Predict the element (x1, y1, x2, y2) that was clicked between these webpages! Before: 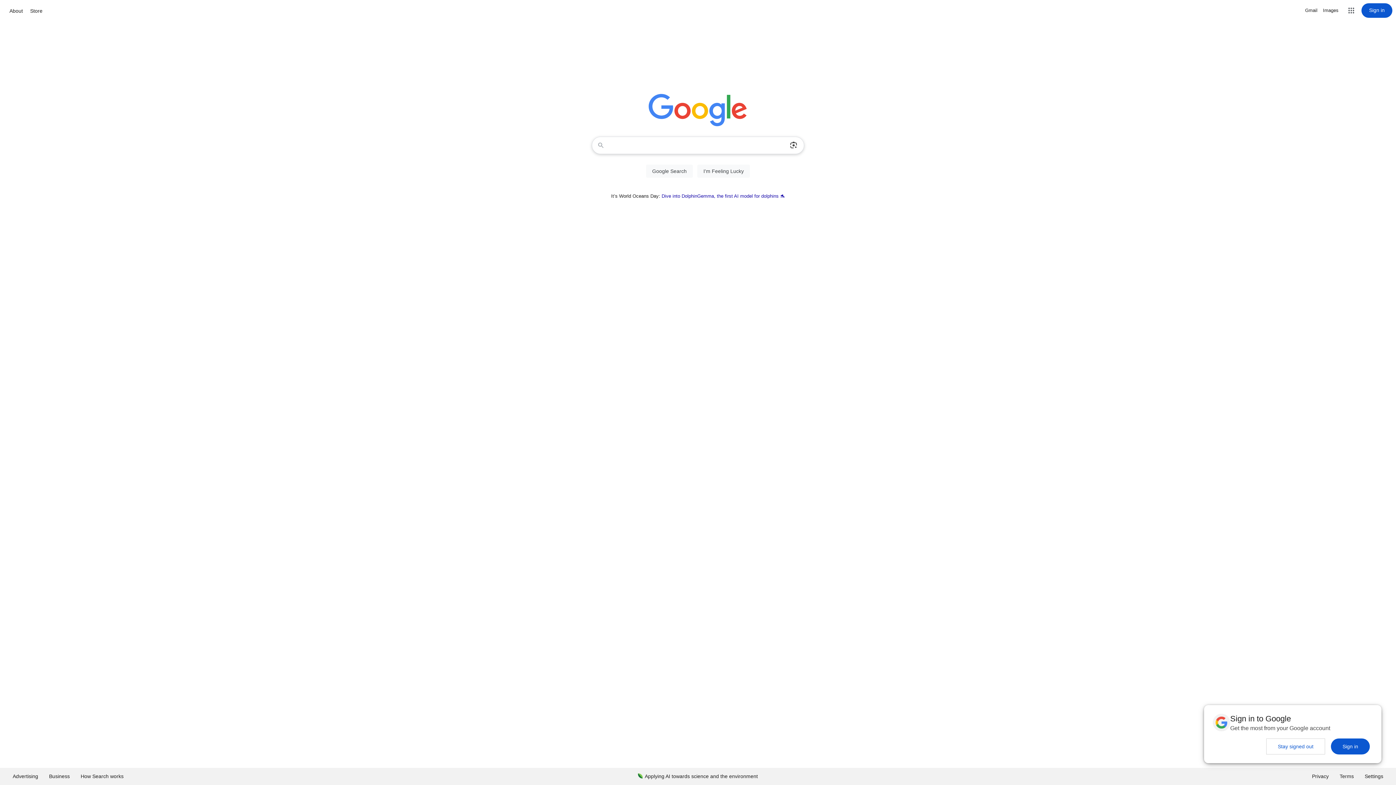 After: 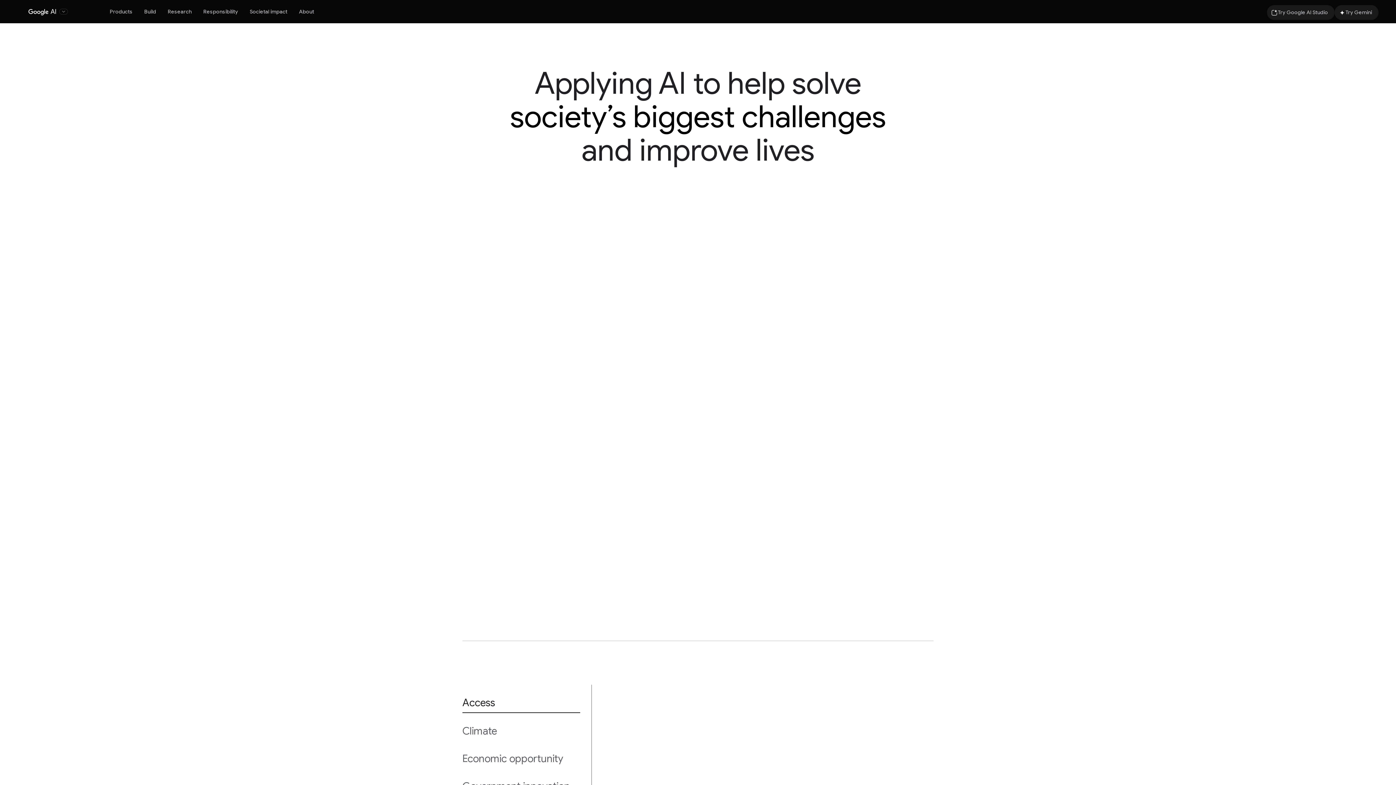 Action: label: Applying AI towards science and the environment bbox: (632, 768, 763, 785)